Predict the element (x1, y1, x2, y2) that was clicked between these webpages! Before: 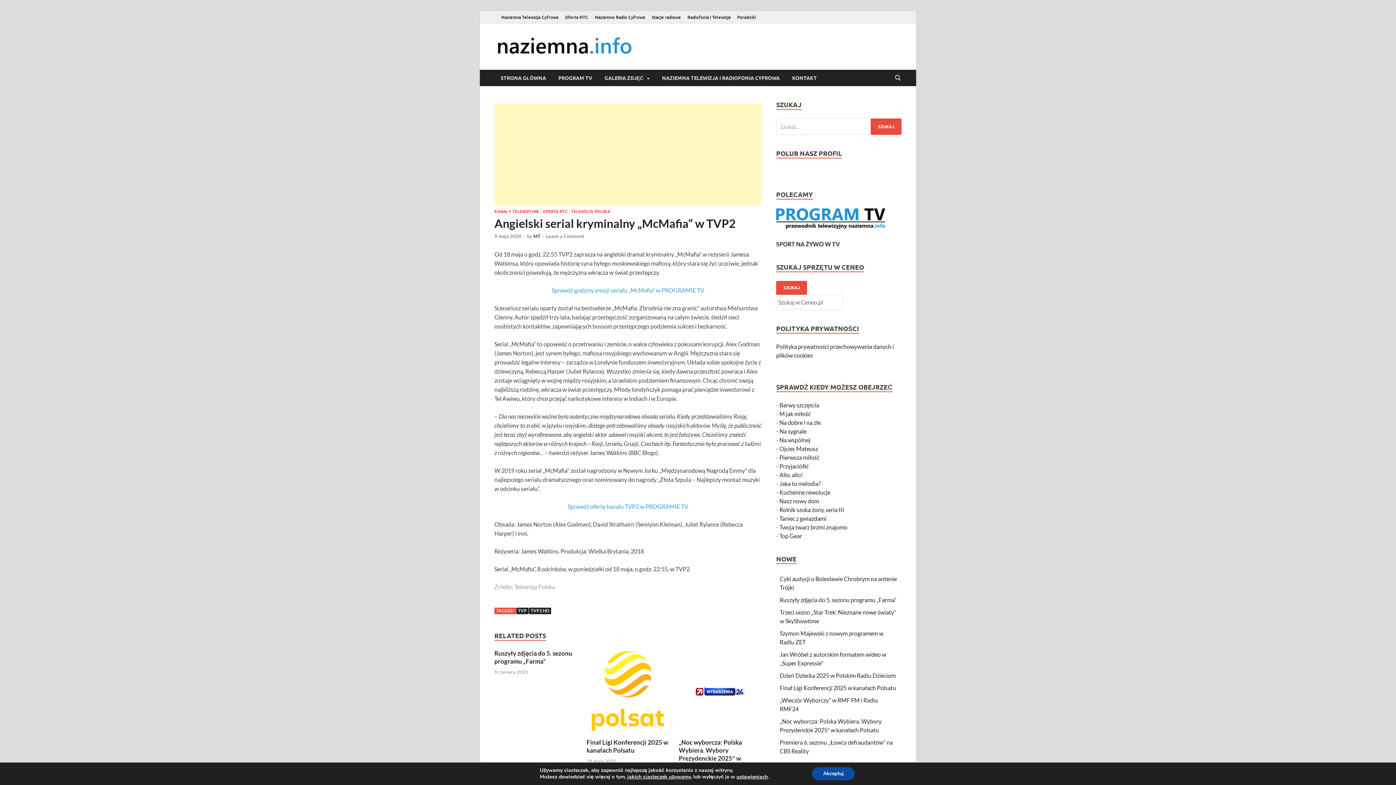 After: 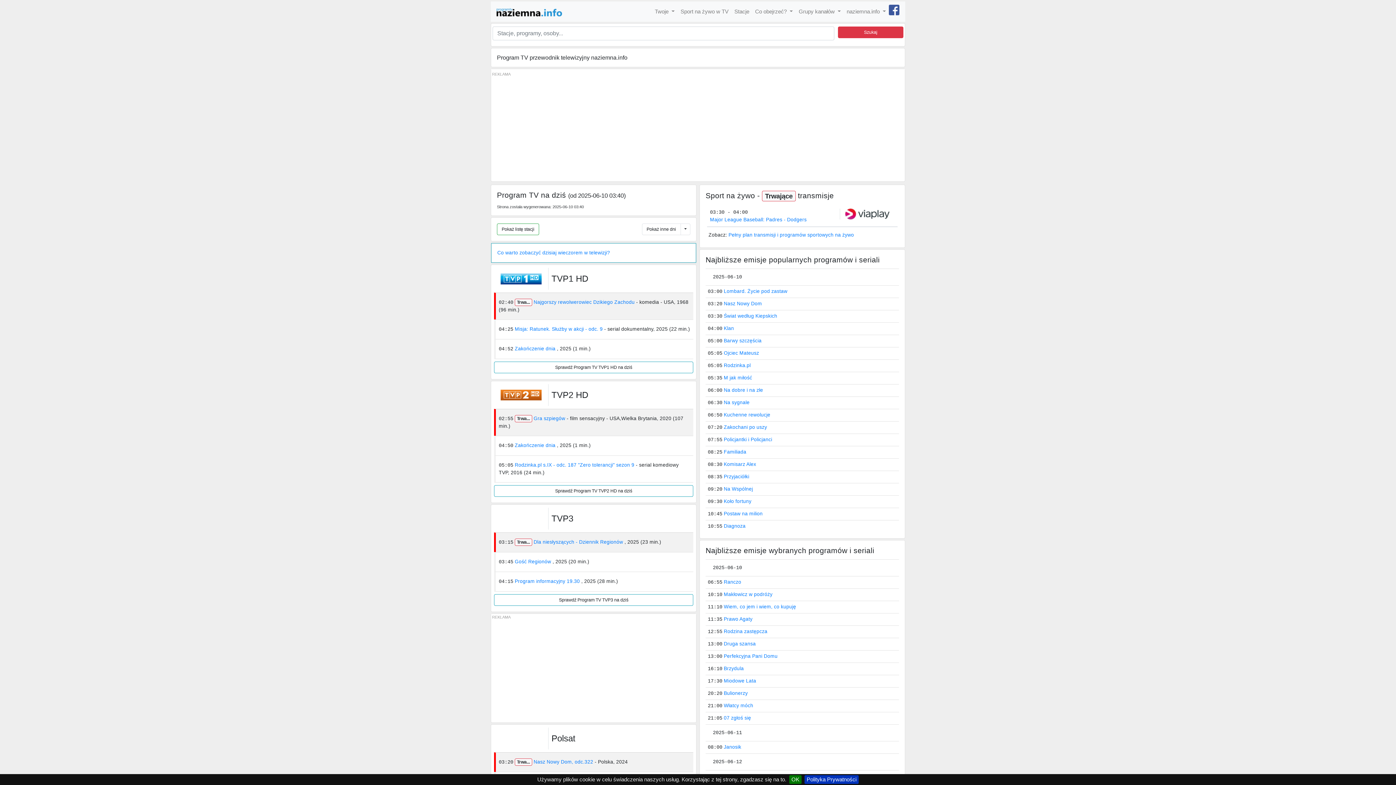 Action: bbox: (776, 223, 885, 230)